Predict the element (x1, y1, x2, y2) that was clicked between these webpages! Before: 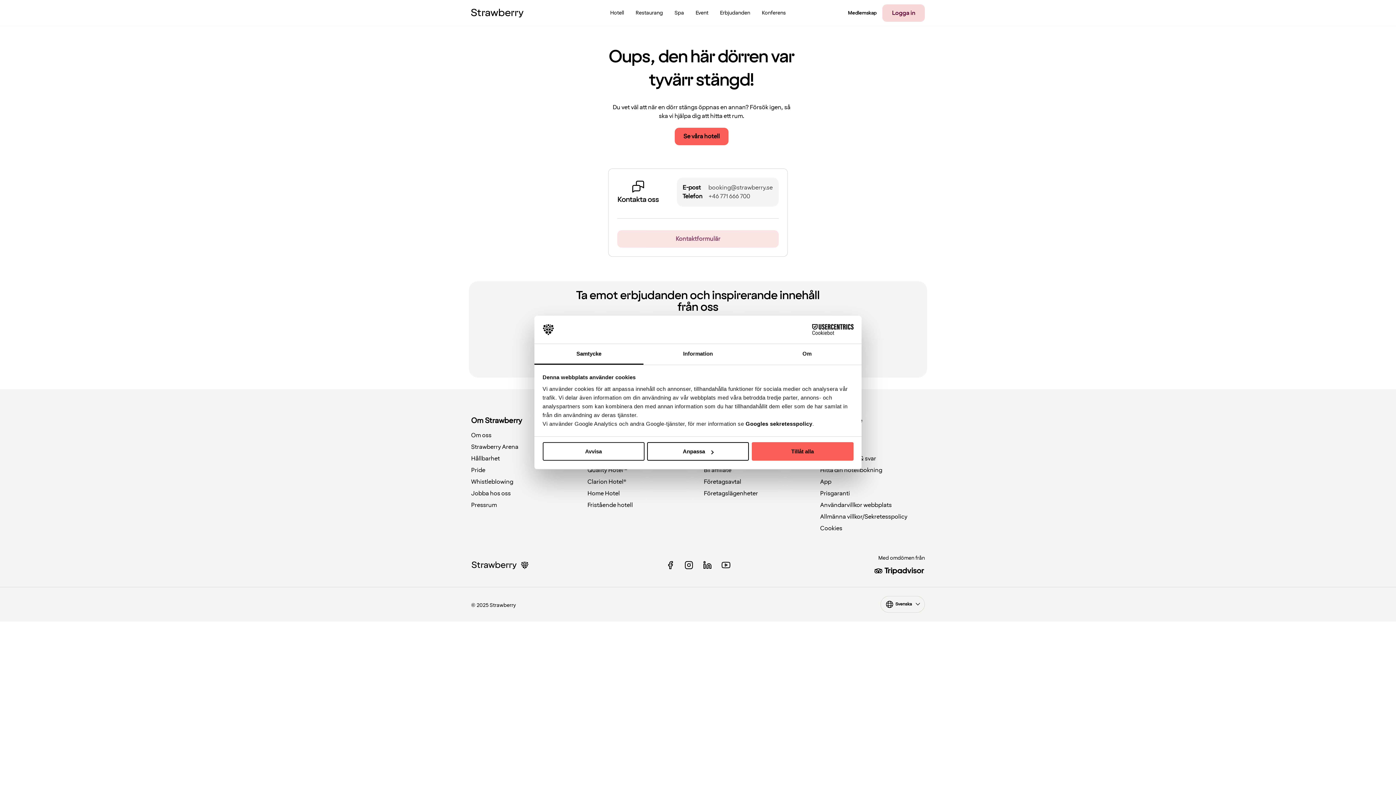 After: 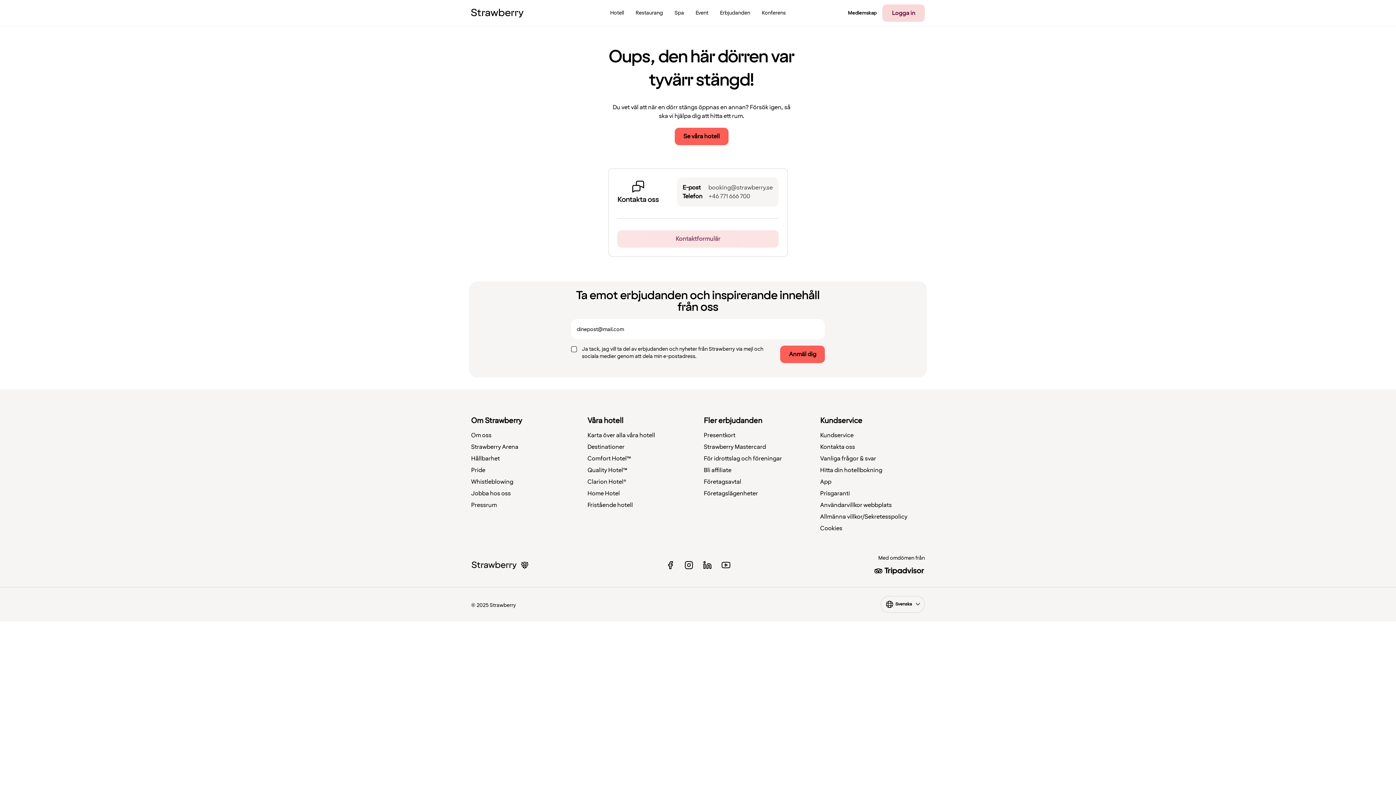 Action: label: Tillåt alla bbox: (751, 442, 853, 461)